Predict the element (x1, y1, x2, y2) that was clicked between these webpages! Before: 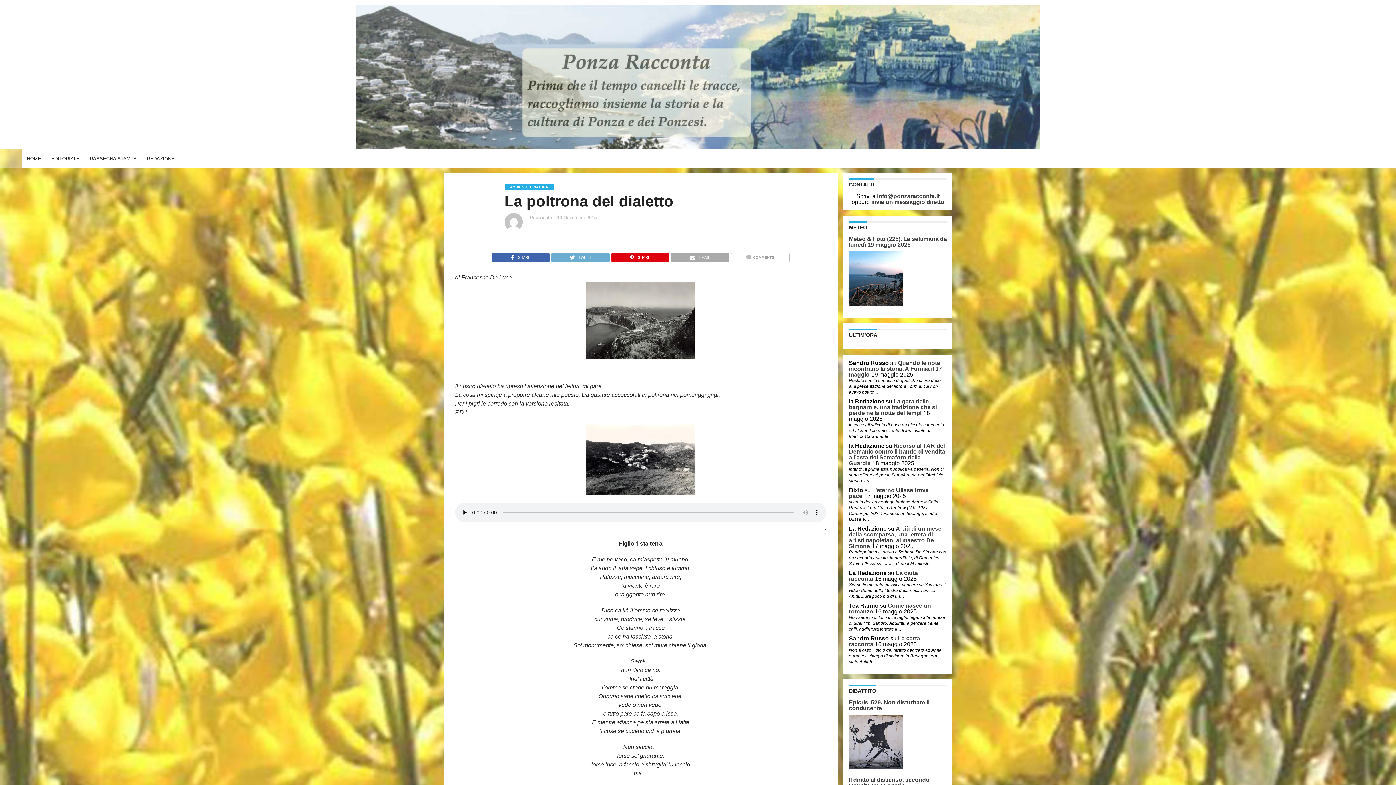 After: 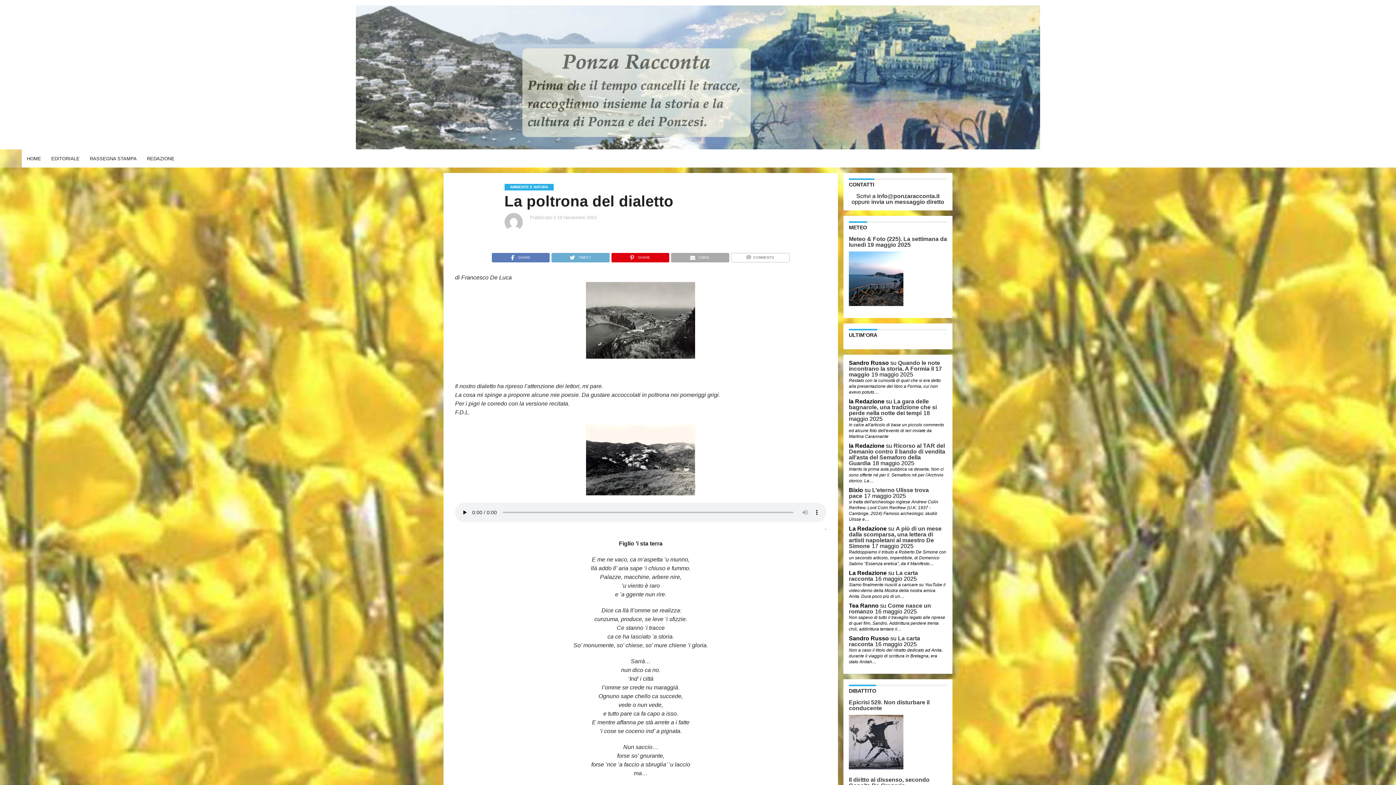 Action: label: SHARE bbox: (492, 252, 549, 258)